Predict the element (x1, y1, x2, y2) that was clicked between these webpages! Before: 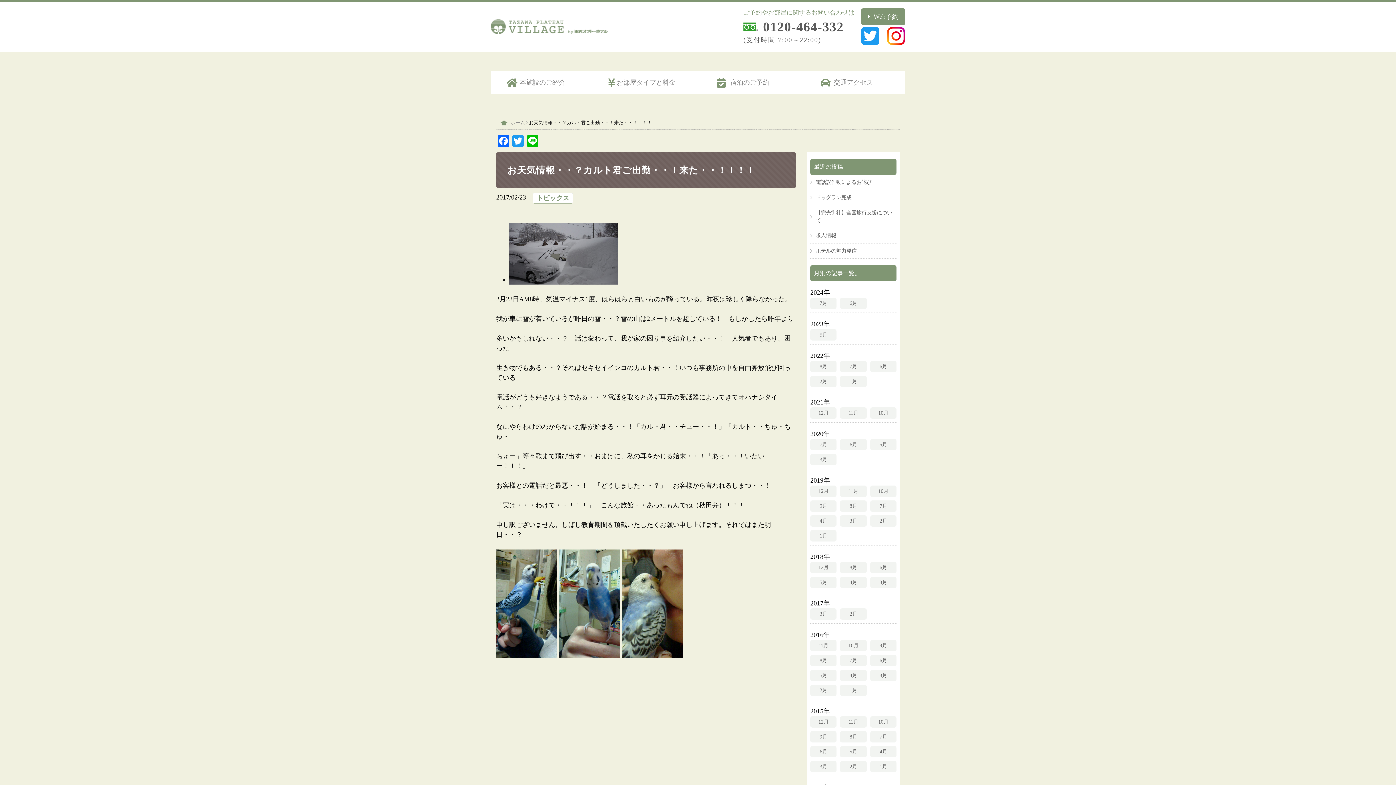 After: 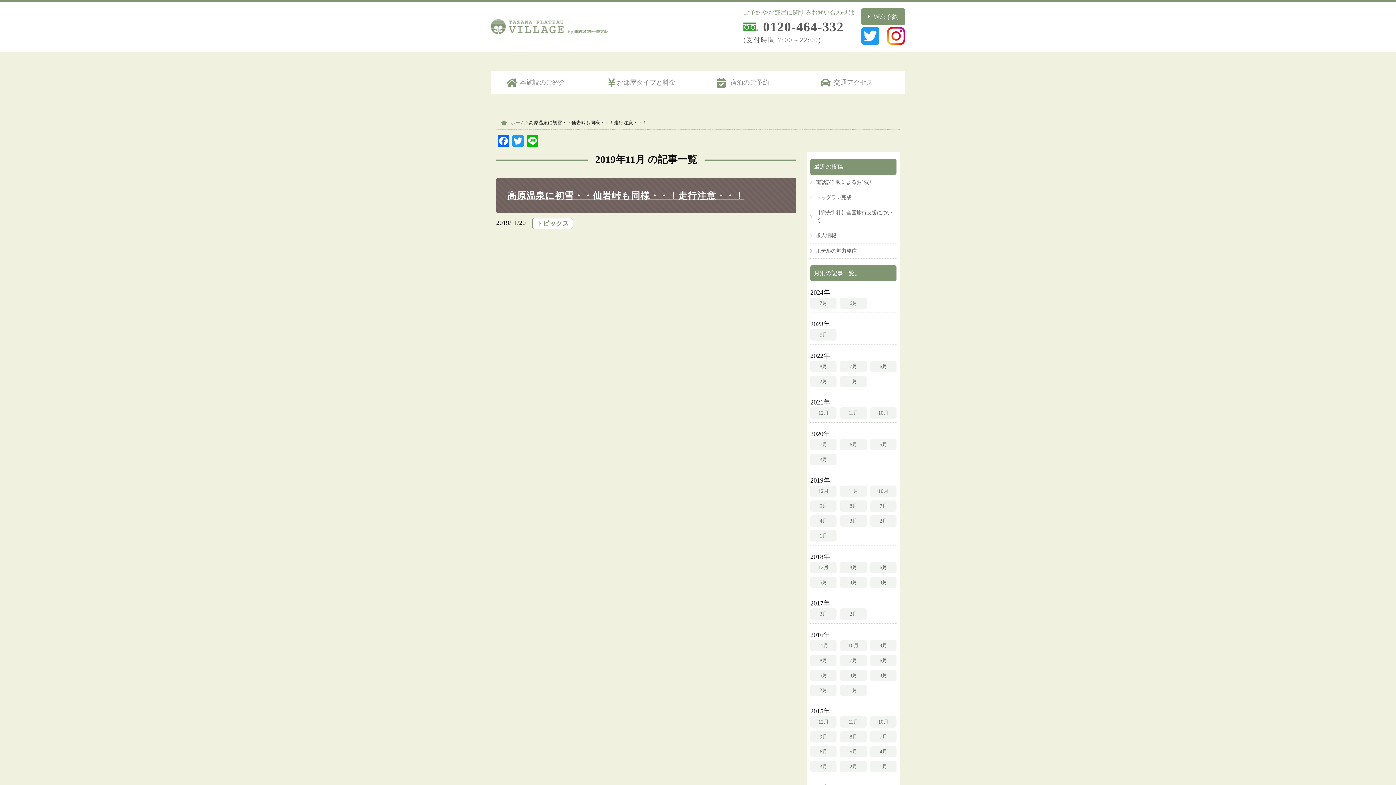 Action: label: 11月 bbox: (840, 485, 866, 497)